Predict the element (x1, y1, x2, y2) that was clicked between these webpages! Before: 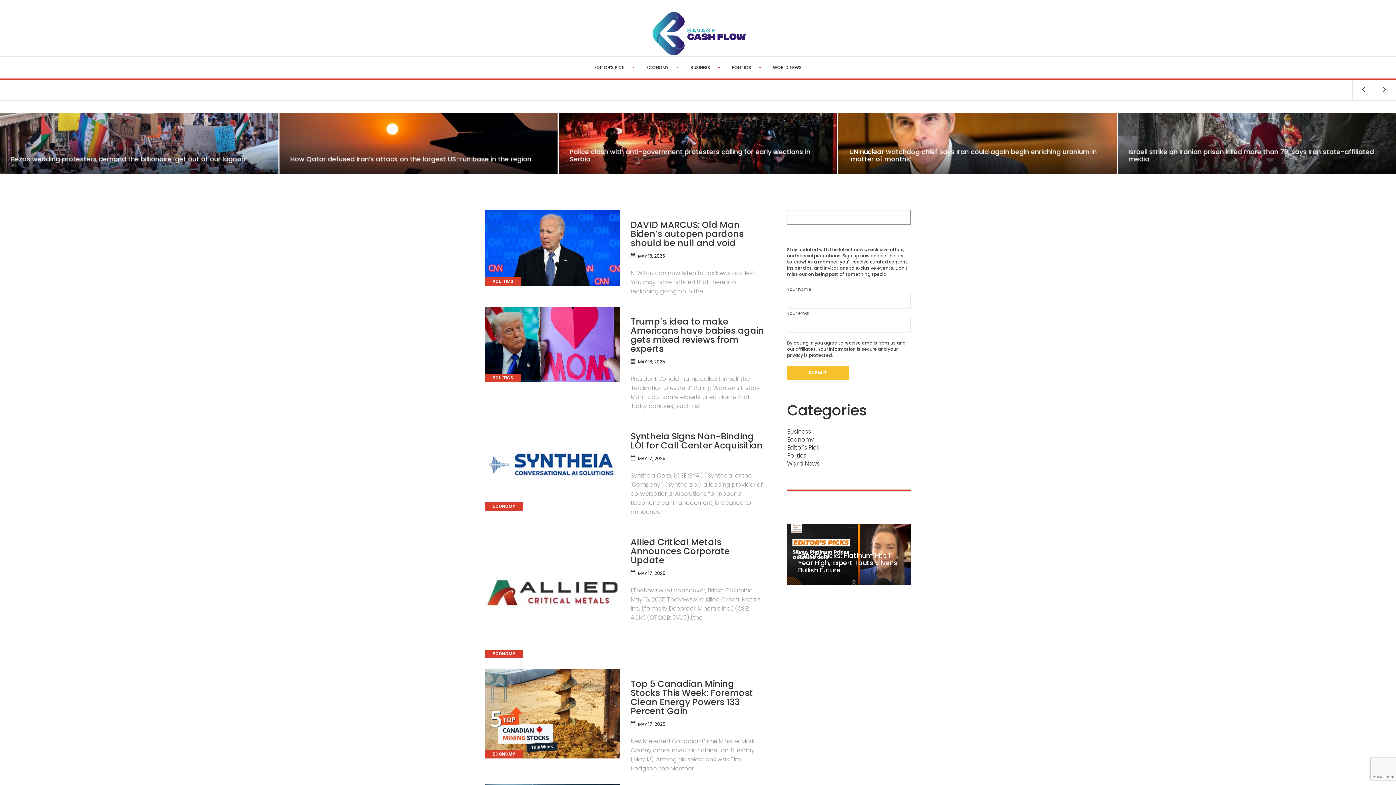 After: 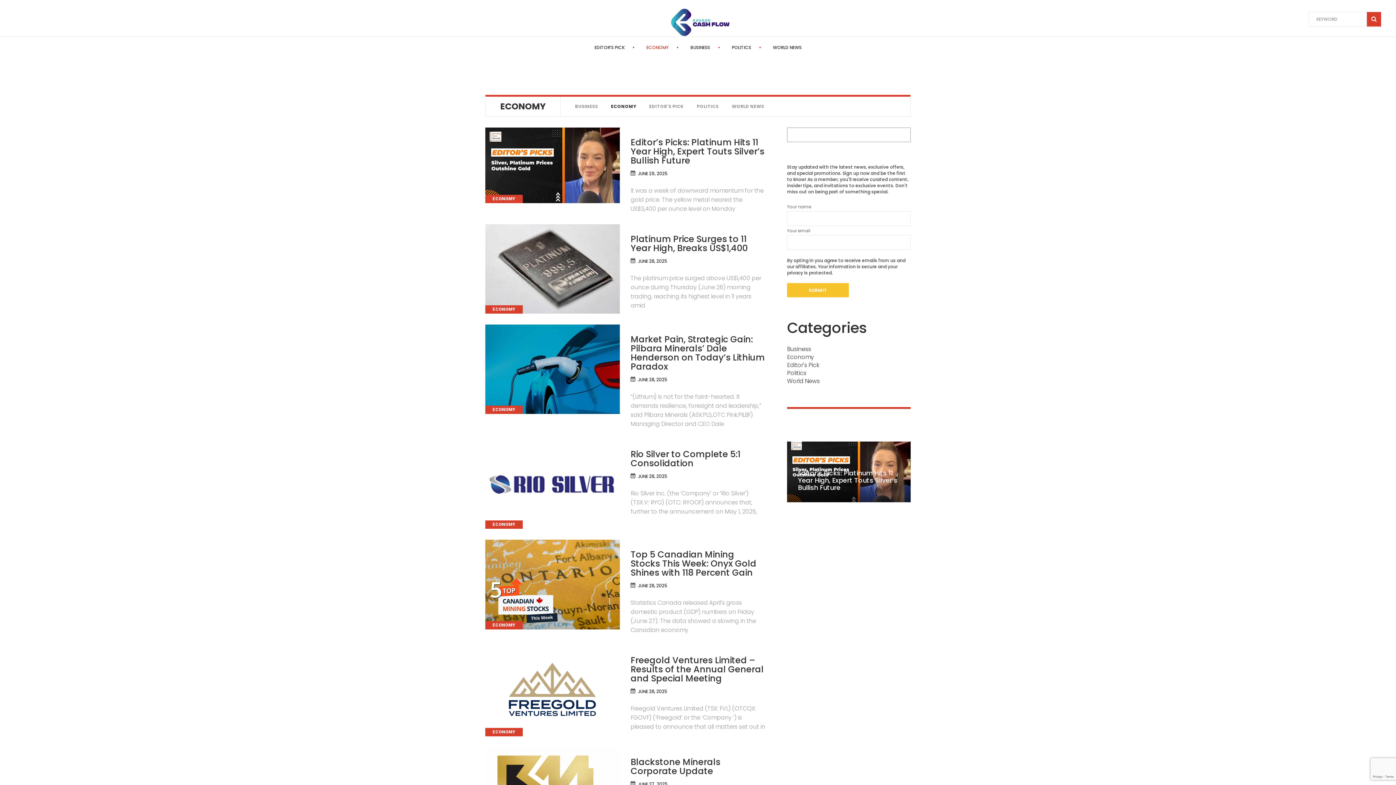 Action: label: ECONOMY bbox: (485, 750, 522, 758)